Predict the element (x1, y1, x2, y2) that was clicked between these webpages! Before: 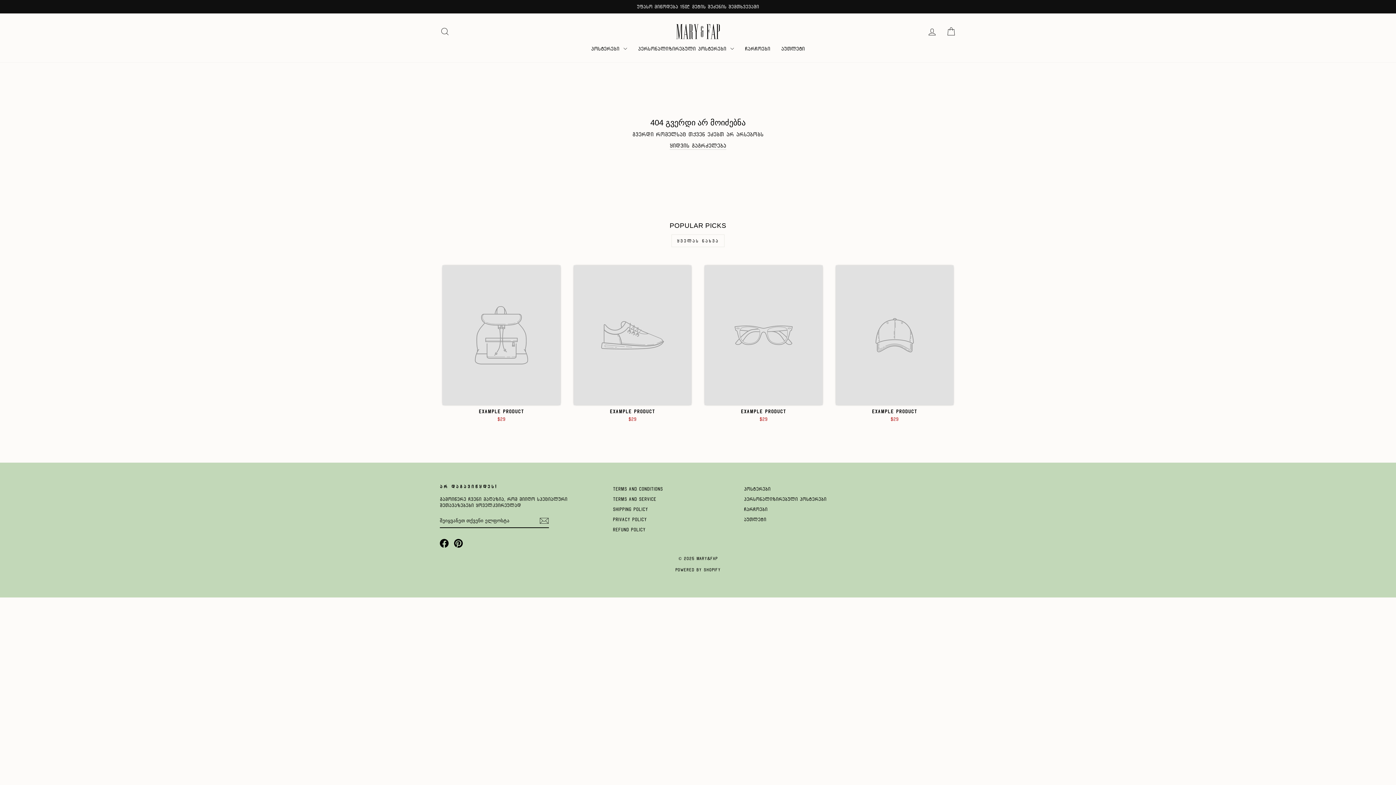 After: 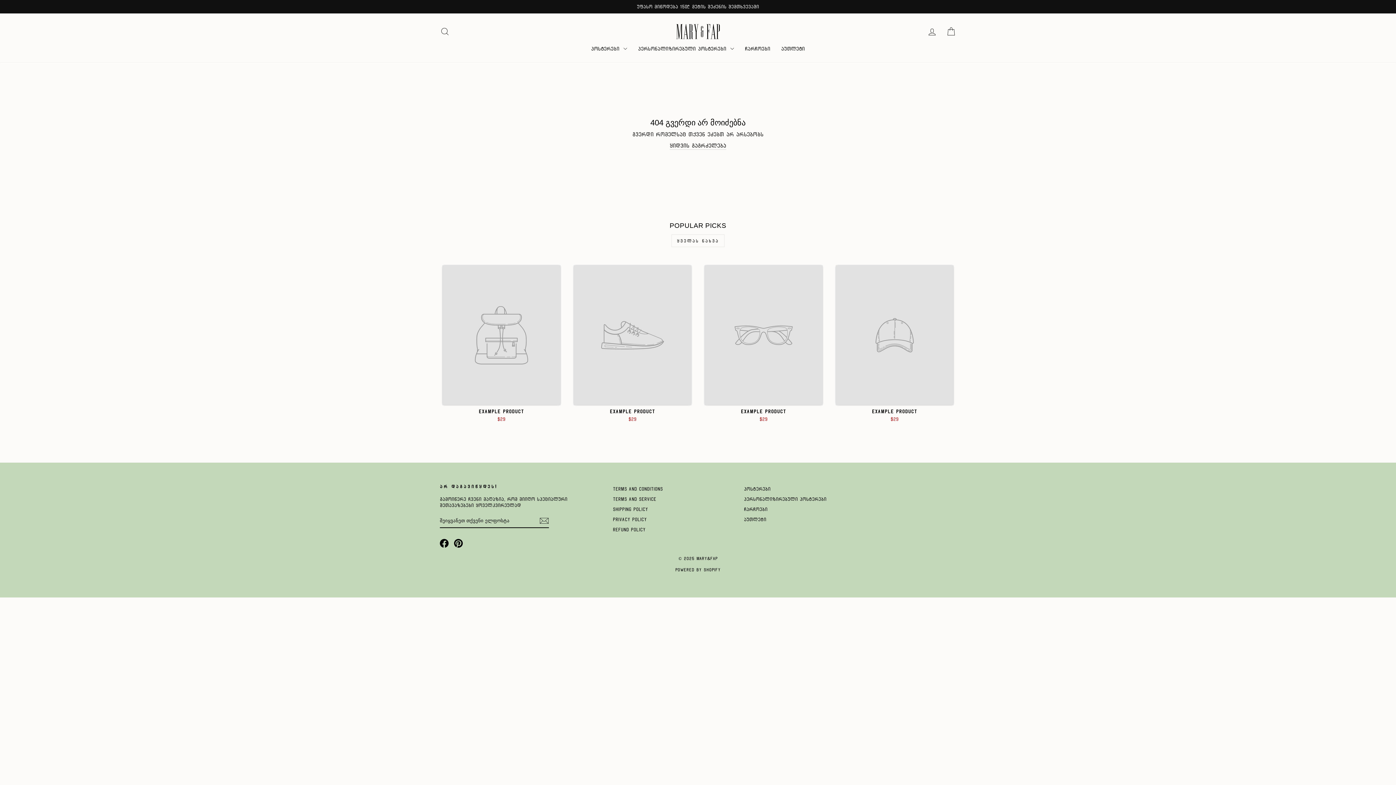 Action: label: პოსტერები bbox: (744, 484, 770, 493)